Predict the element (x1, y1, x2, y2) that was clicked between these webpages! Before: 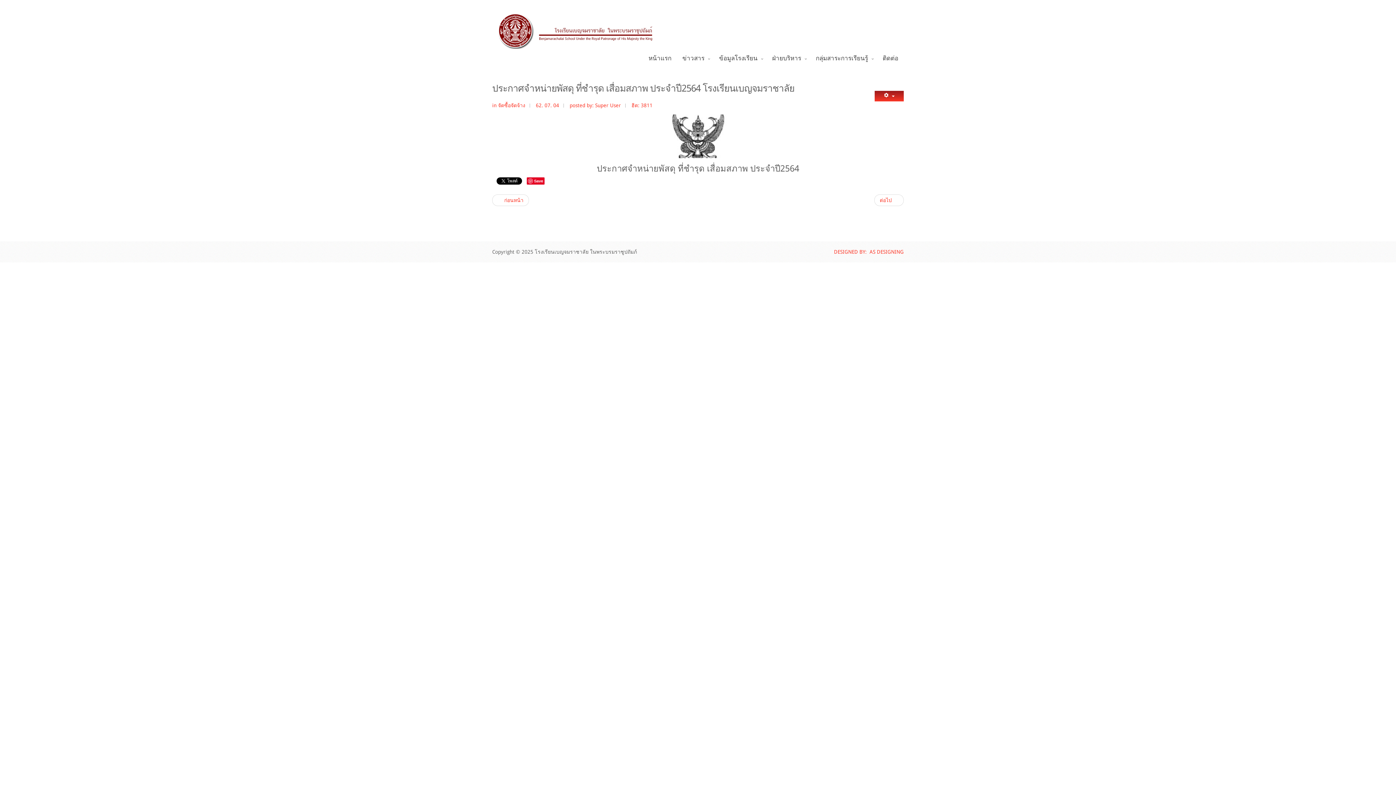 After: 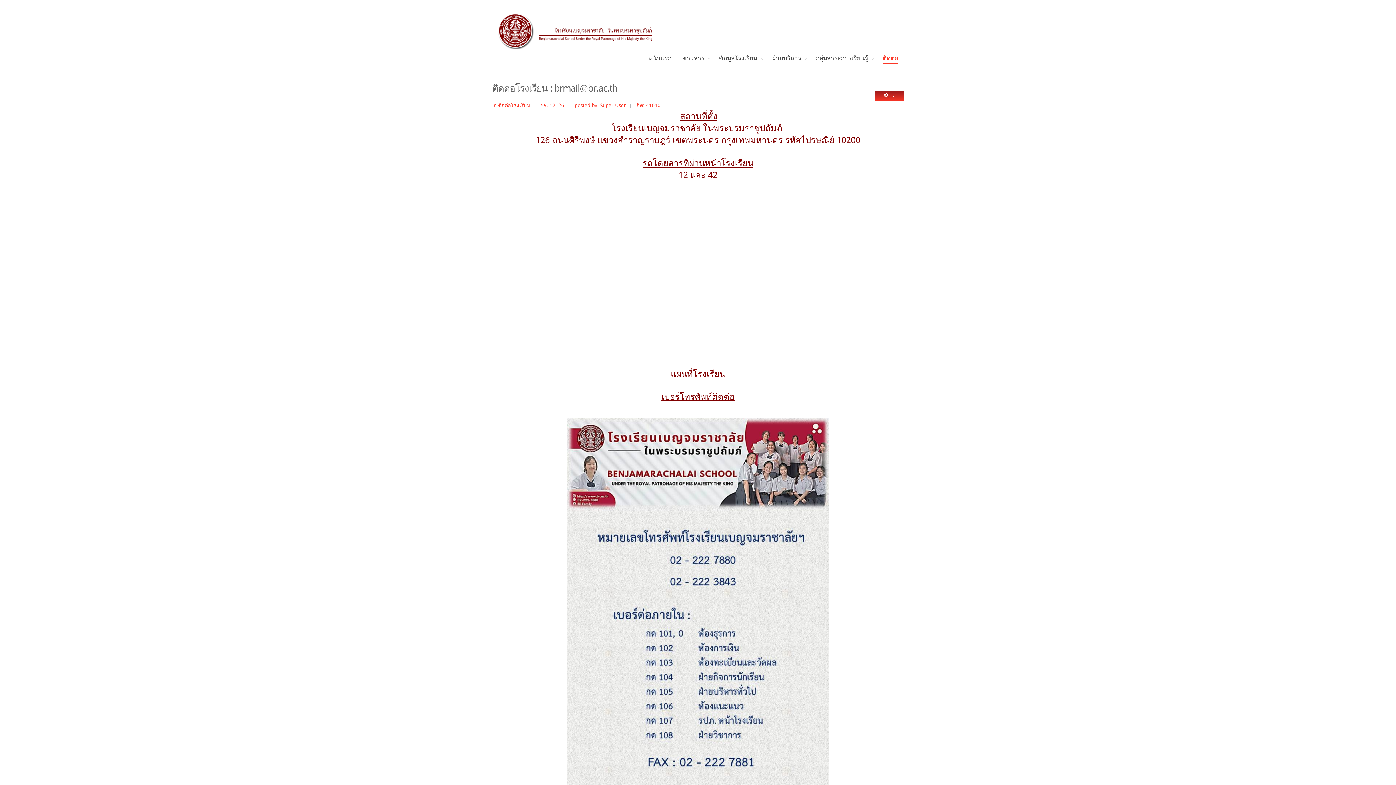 Action: label: ติดต่อ bbox: (882, 54, 898, 61)